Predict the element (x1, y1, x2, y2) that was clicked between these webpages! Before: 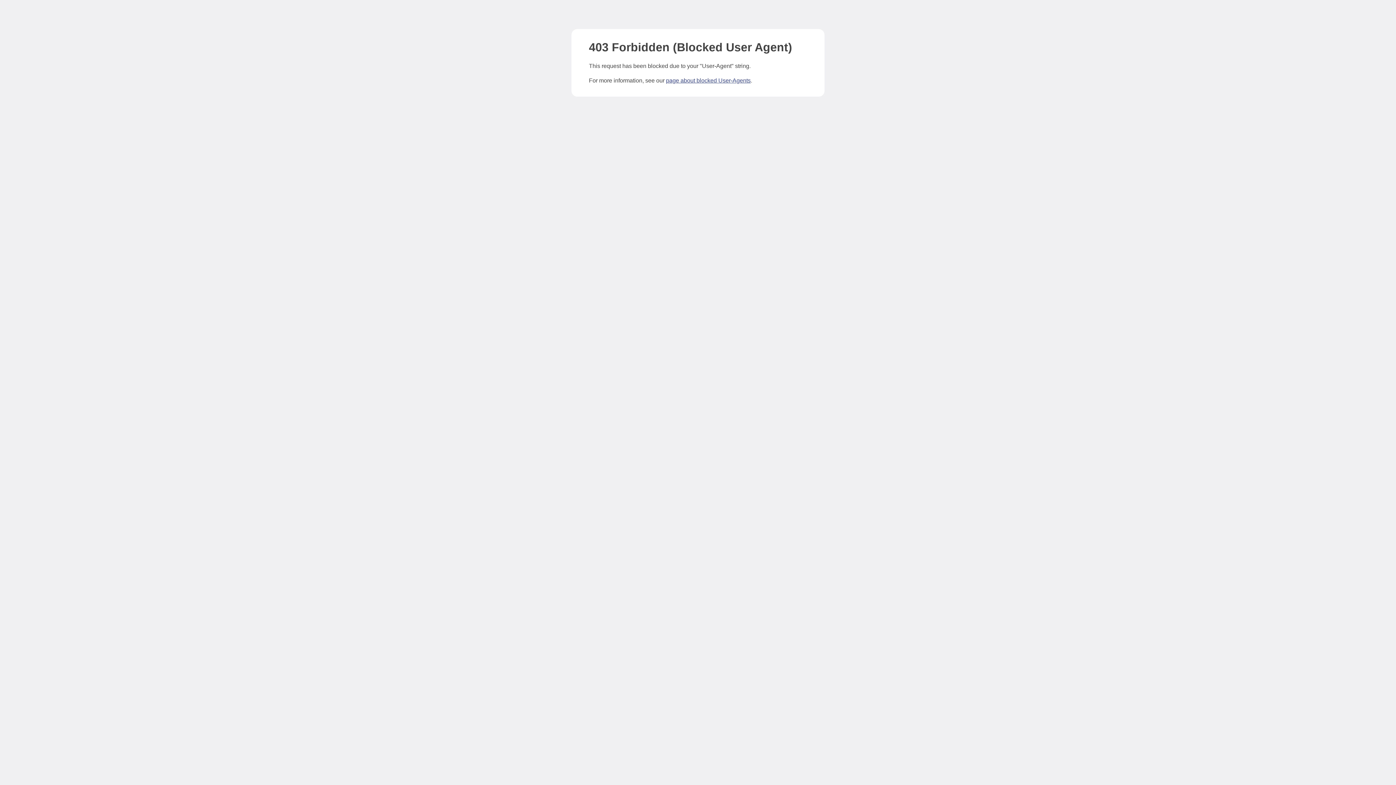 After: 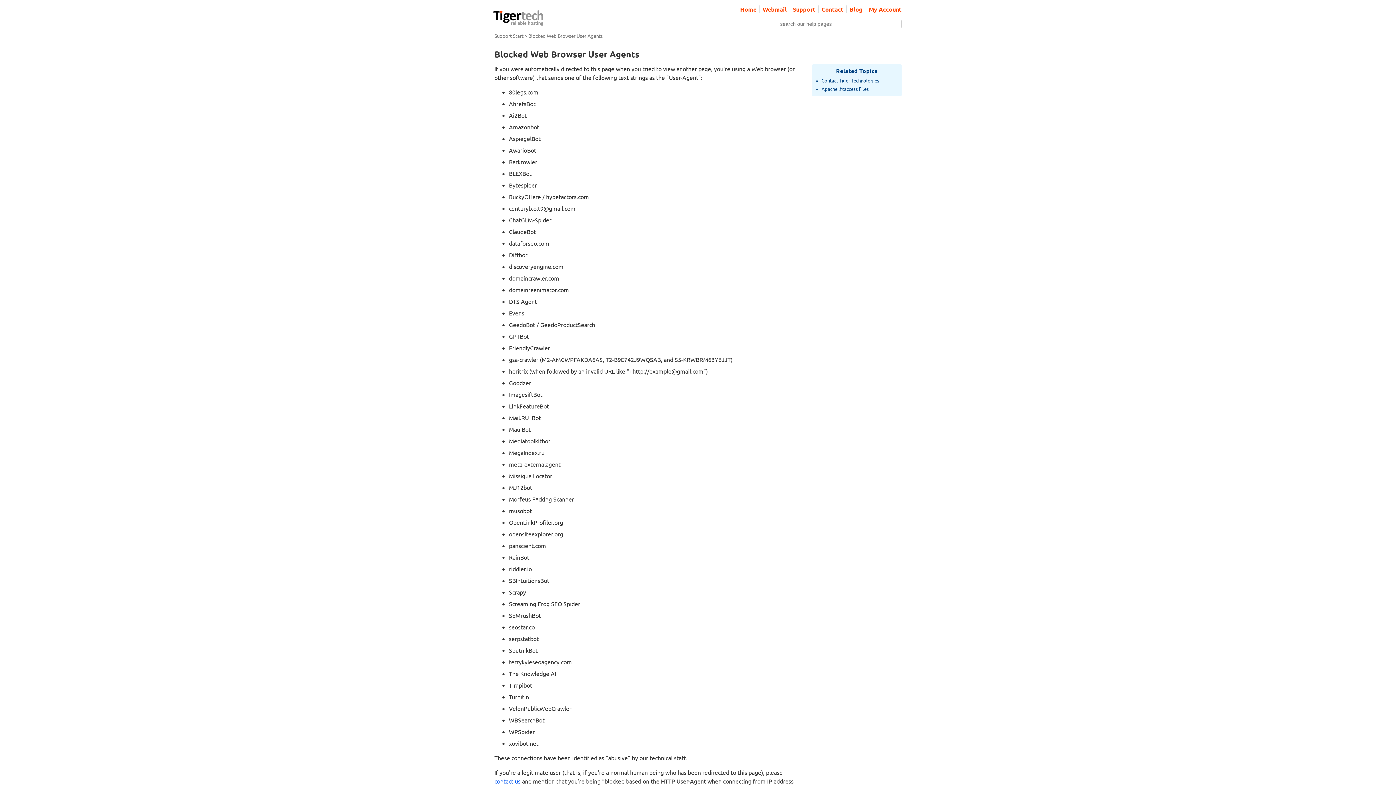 Action: bbox: (666, 77, 750, 83) label: page about blocked User-Agents